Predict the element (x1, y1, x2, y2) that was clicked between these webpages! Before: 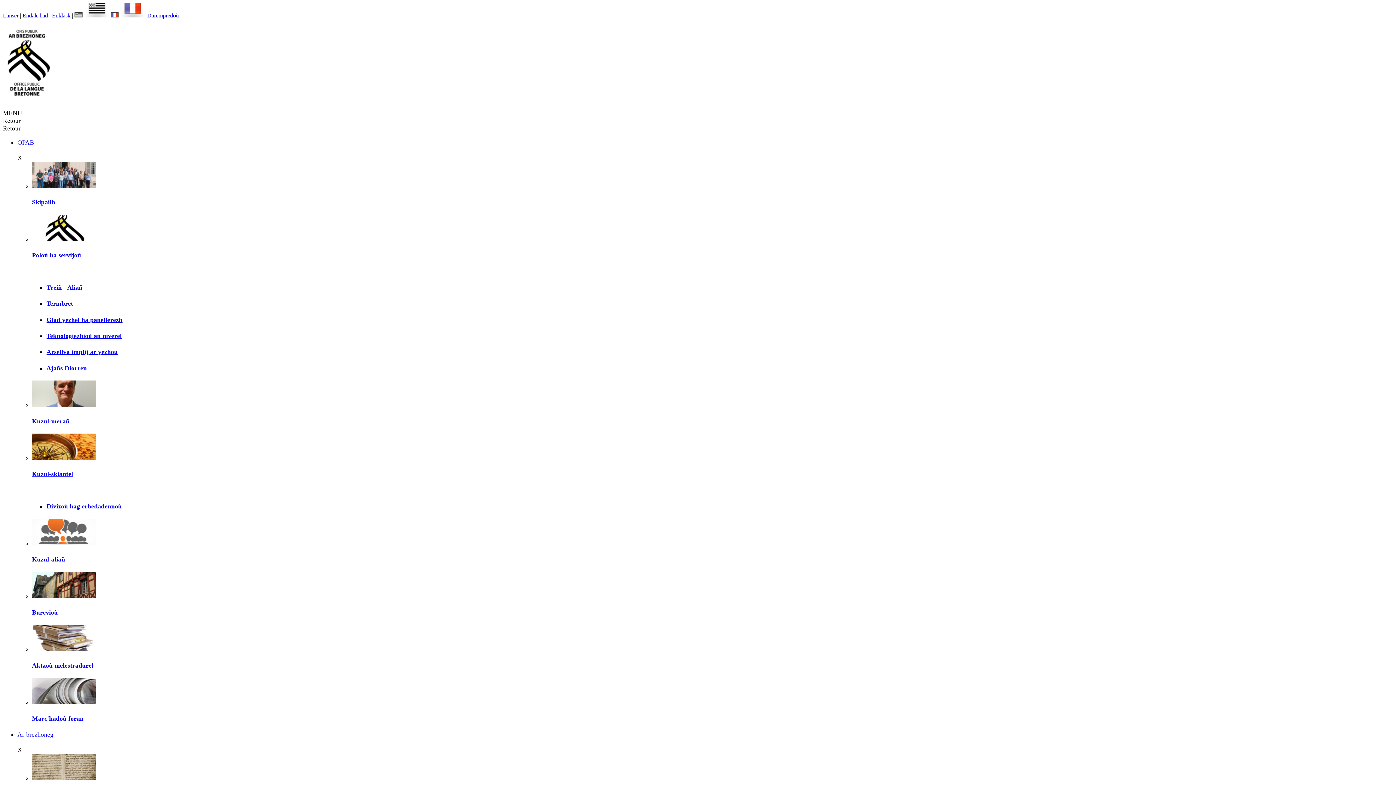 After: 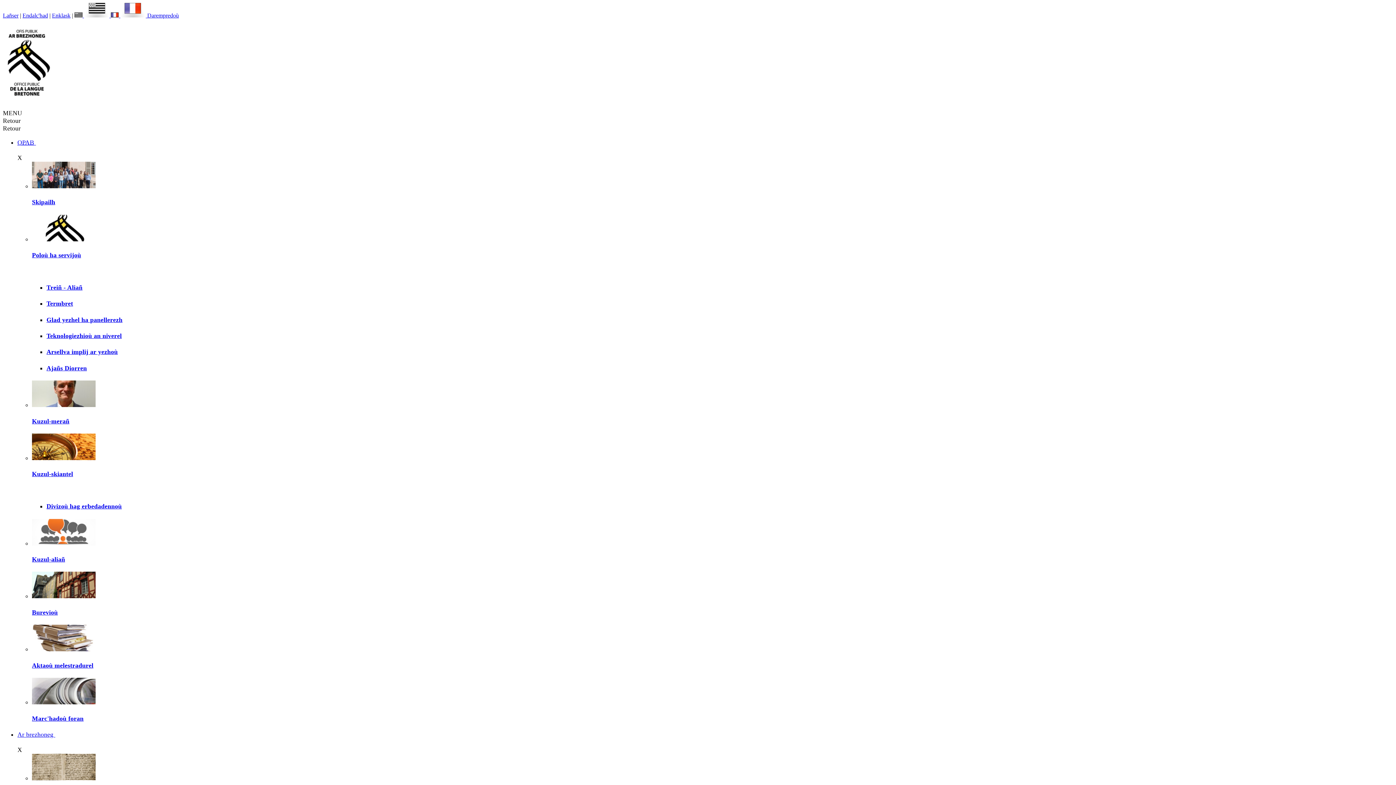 Action: bbox: (32, 417, 69, 424) label: Kuzul-merañ